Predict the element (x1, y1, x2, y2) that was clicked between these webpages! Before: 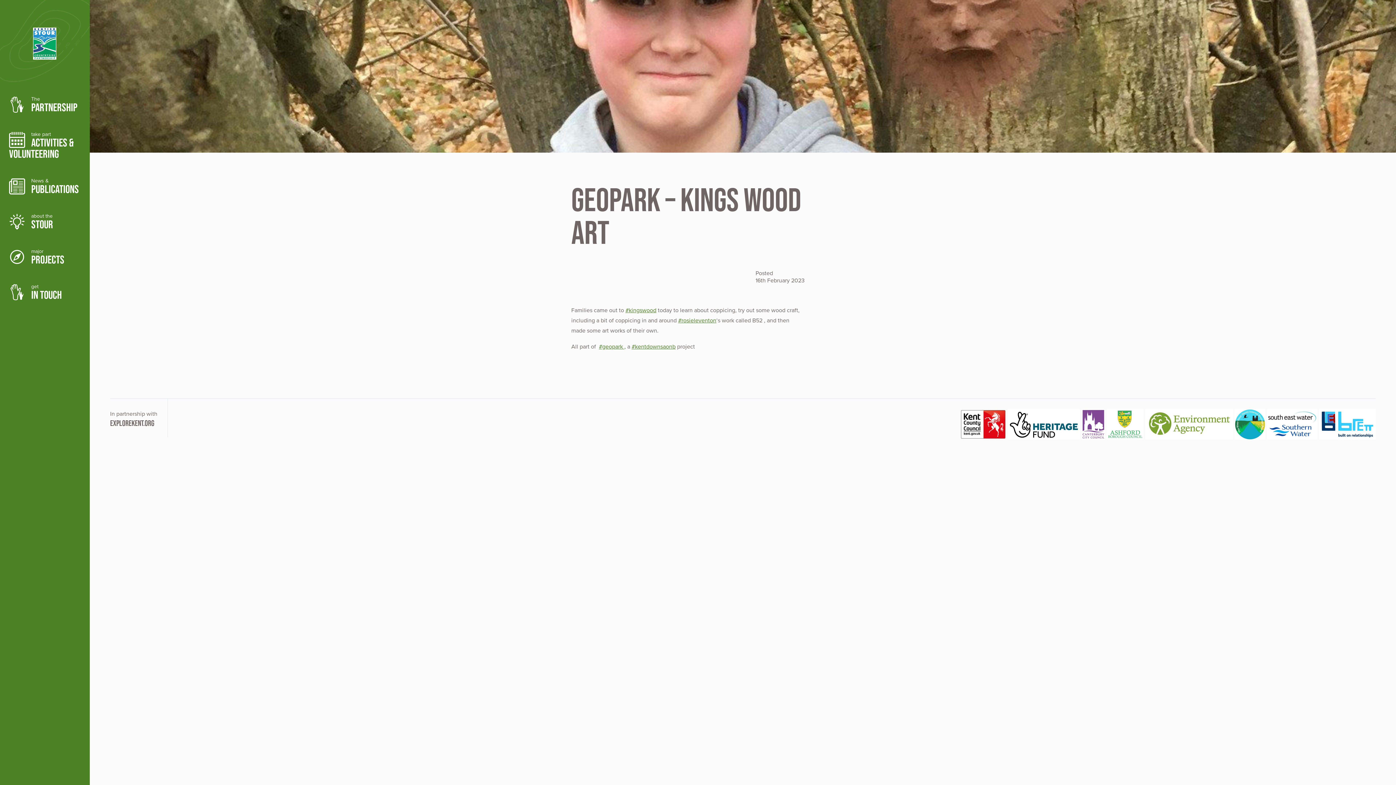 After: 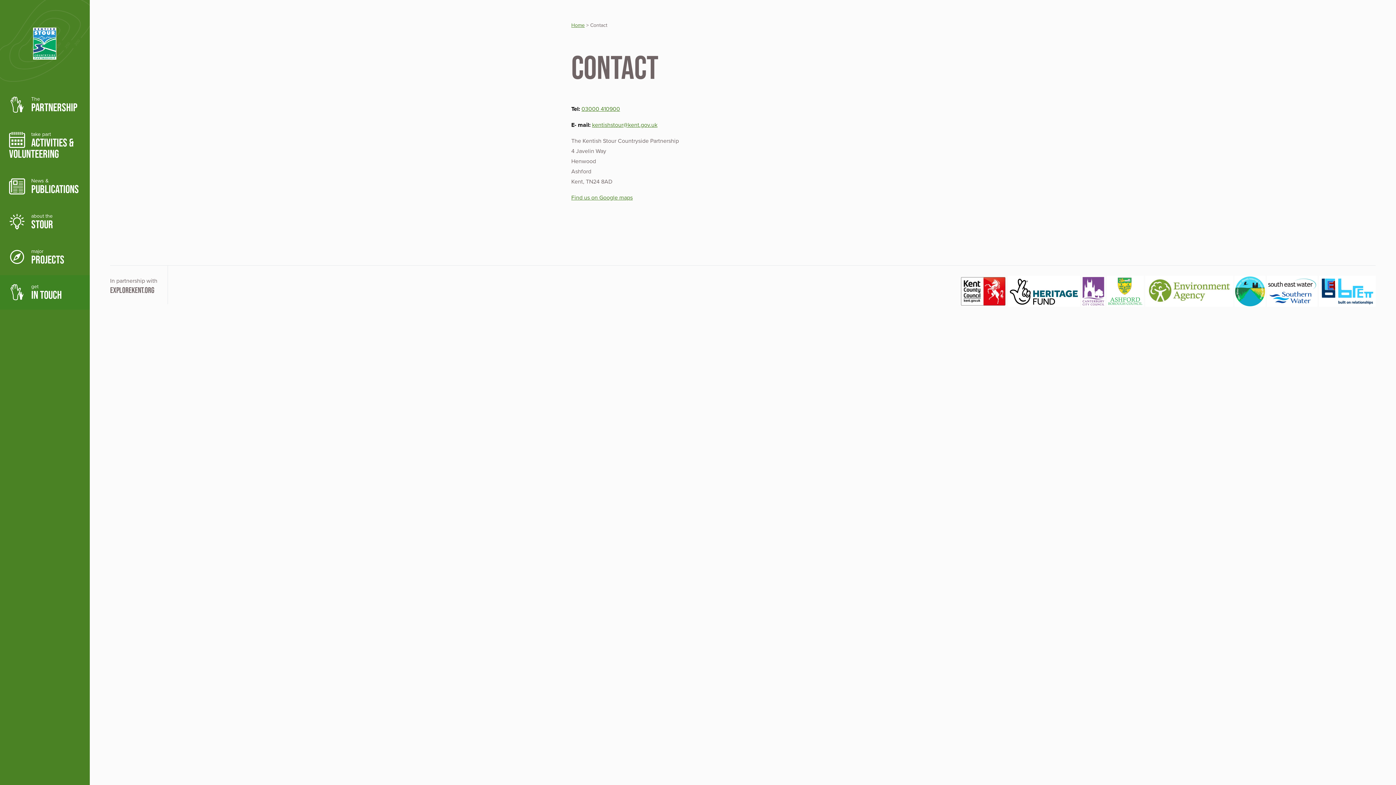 Action: bbox: (0, 275, 89, 309) label: get
IN TOUCH